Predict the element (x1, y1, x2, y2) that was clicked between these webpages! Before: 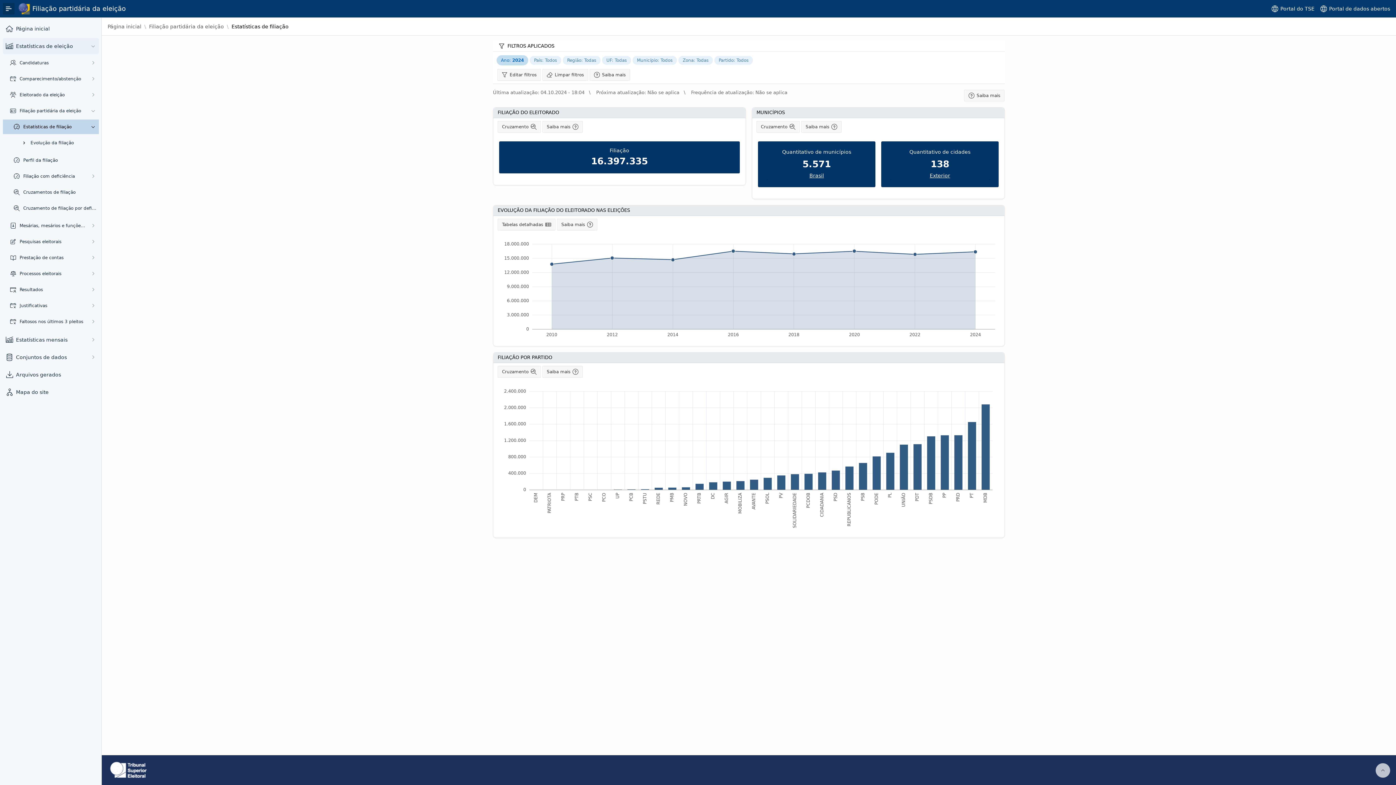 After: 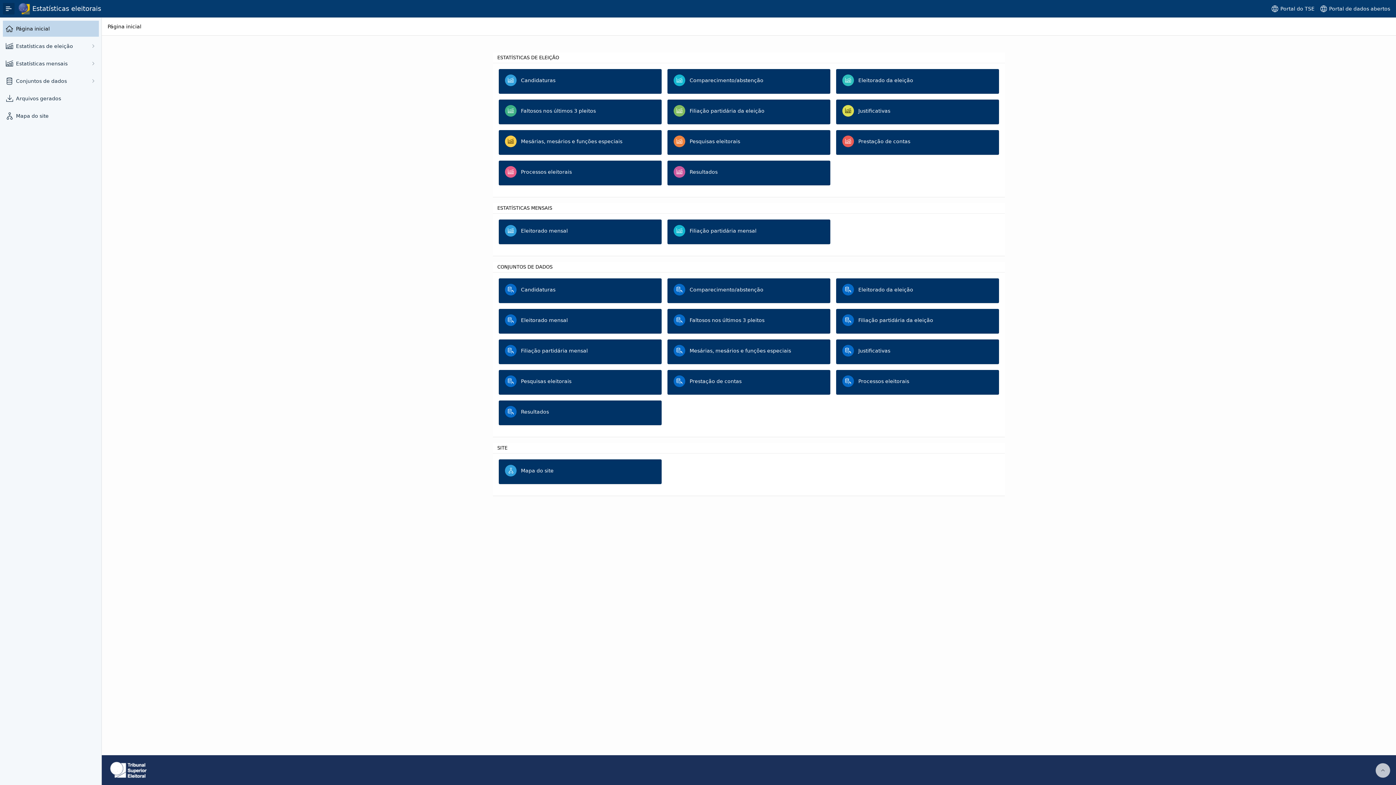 Action: label: Página inicial bbox: (16, 24, 97, 33)